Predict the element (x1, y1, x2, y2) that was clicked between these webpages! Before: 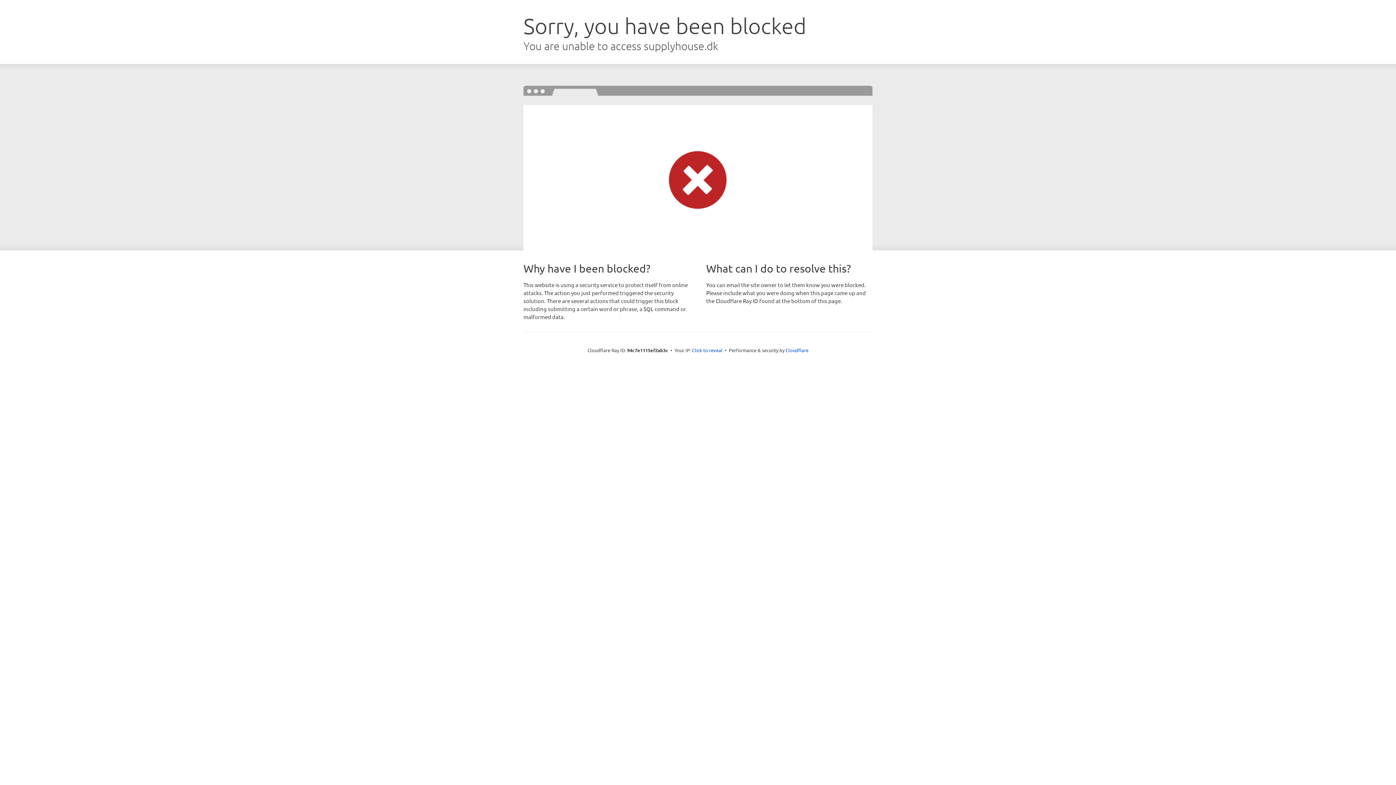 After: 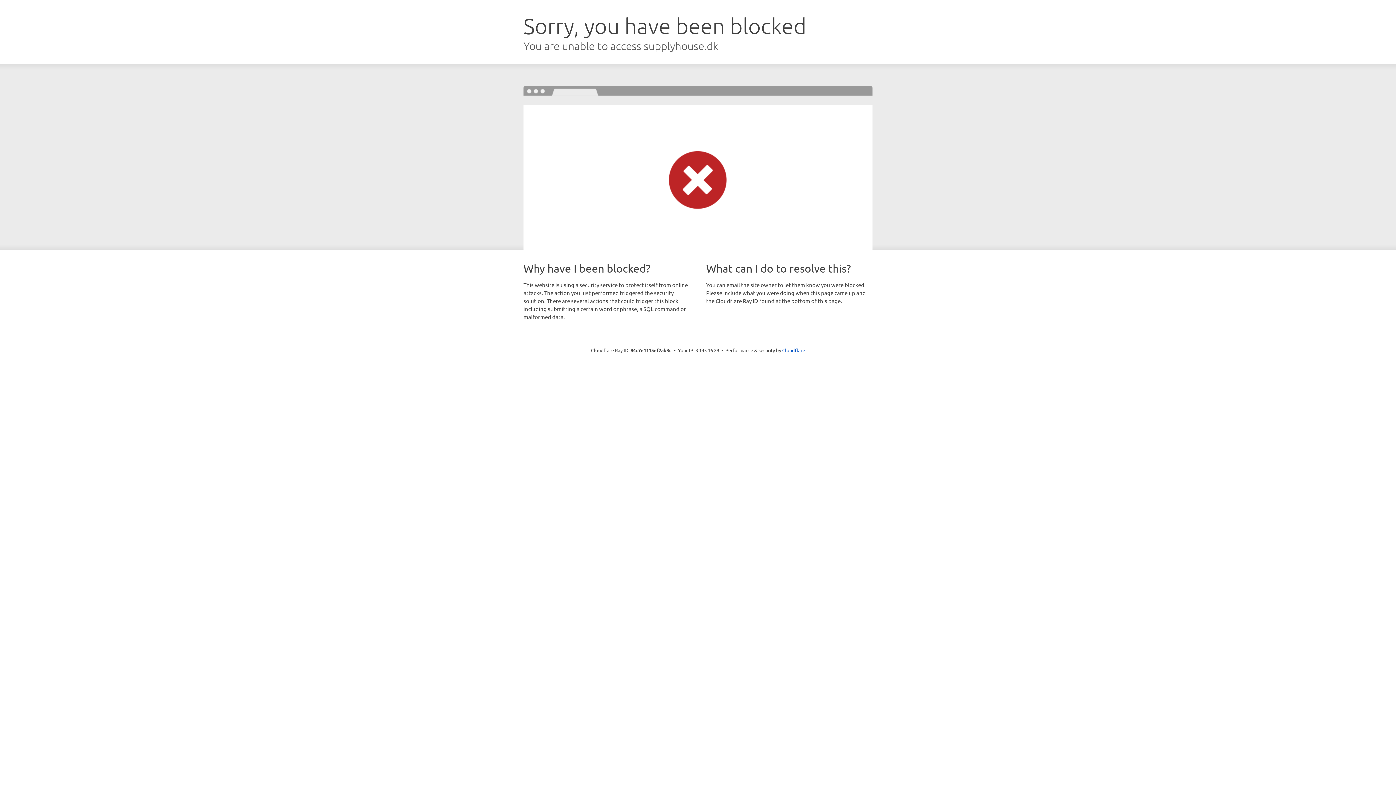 Action: label: Click to reveal bbox: (692, 346, 722, 353)